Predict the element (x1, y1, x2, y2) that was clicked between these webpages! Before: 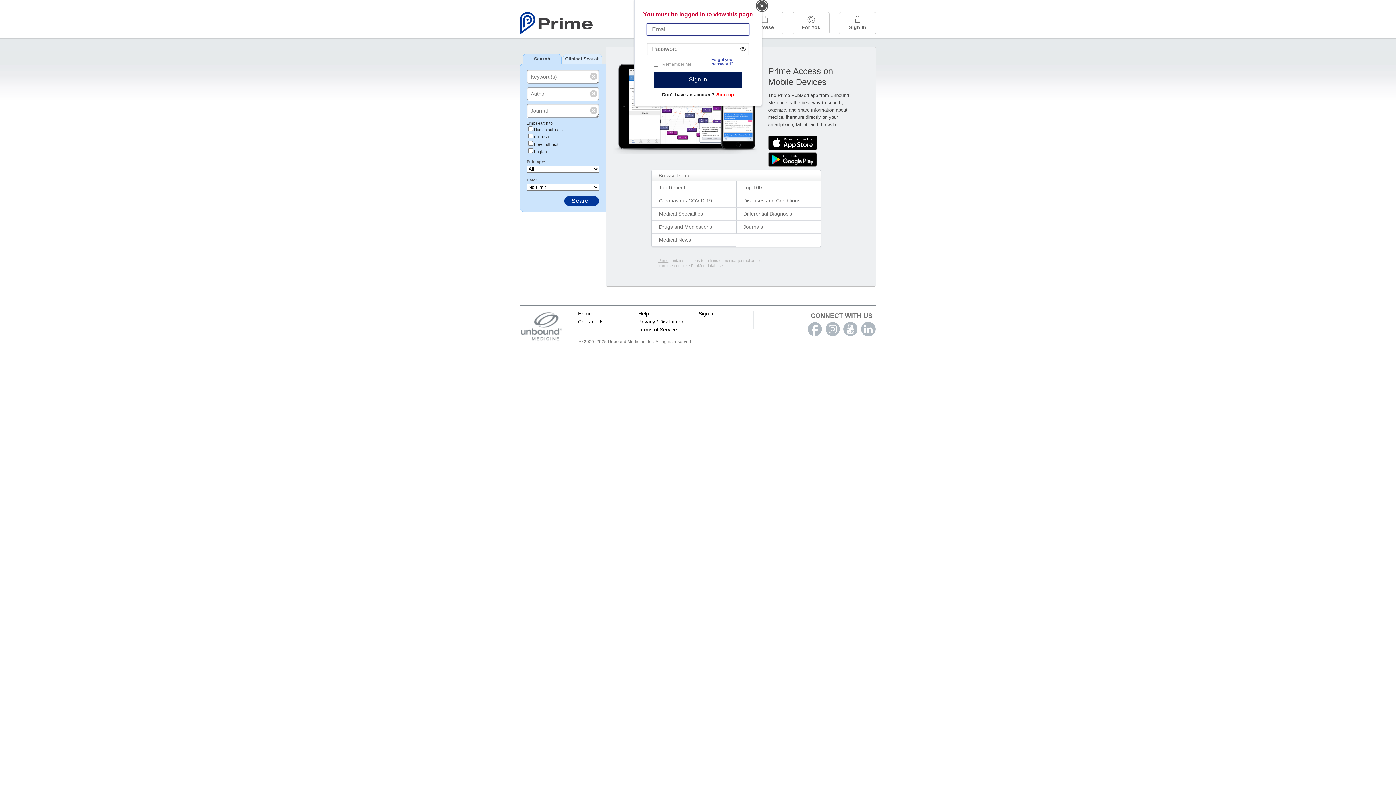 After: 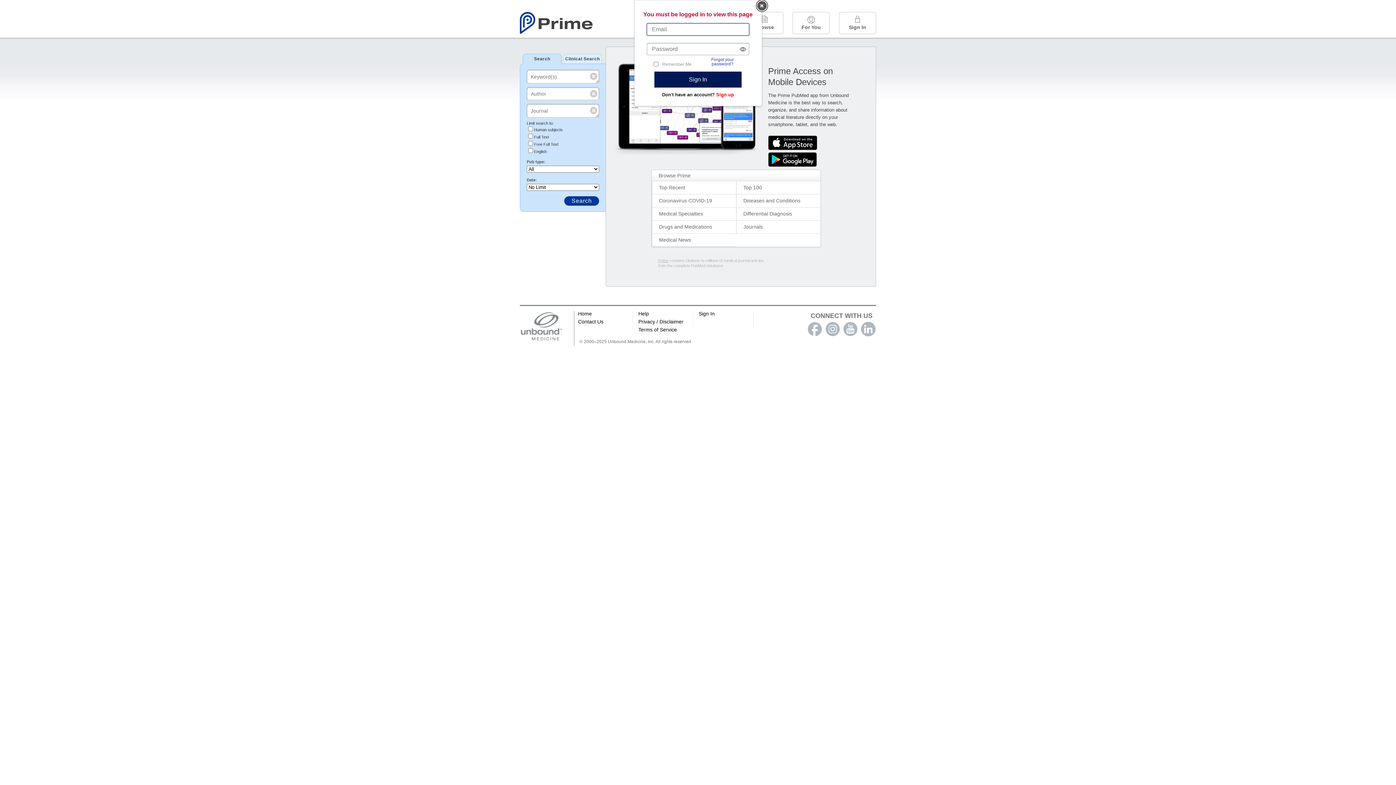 Action: bbox: (652, 233, 736, 246) label: Medical News